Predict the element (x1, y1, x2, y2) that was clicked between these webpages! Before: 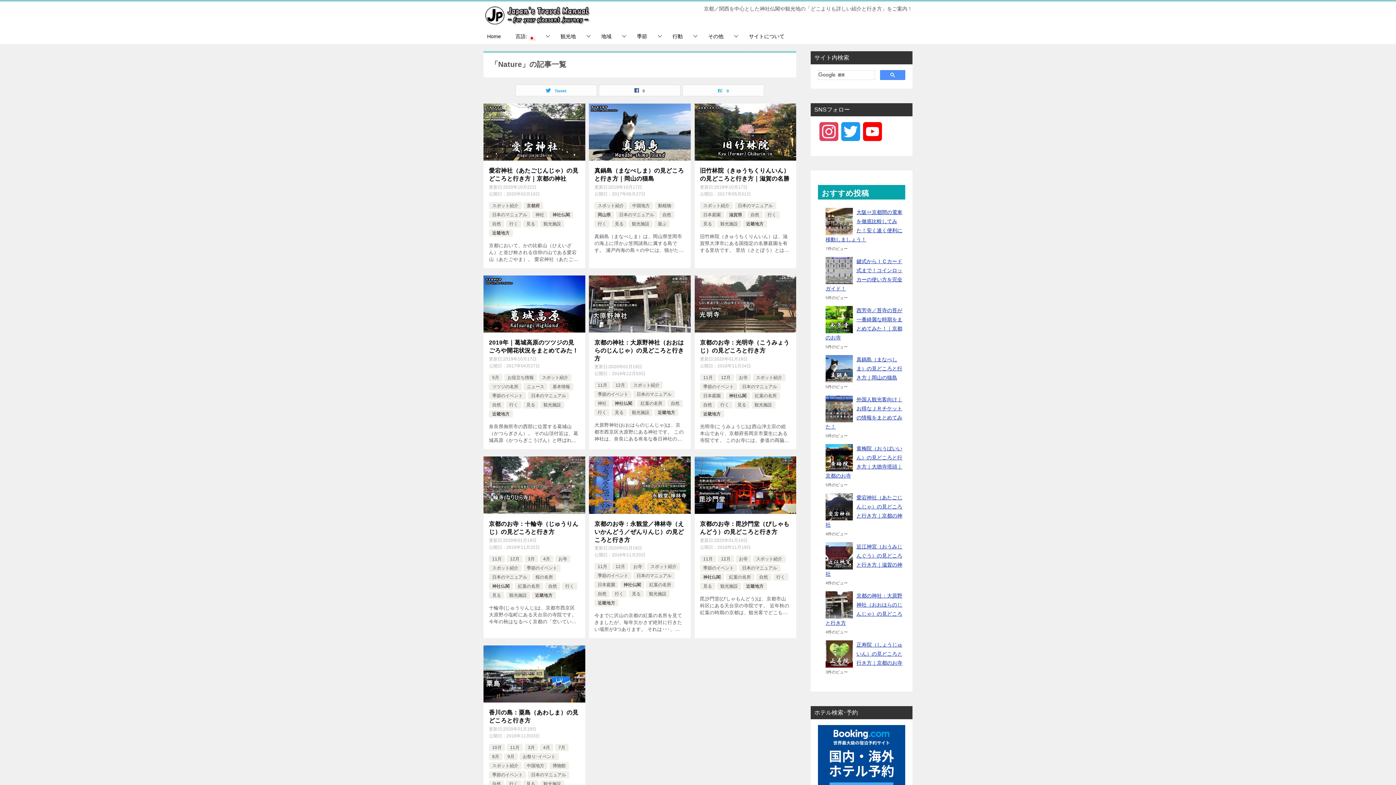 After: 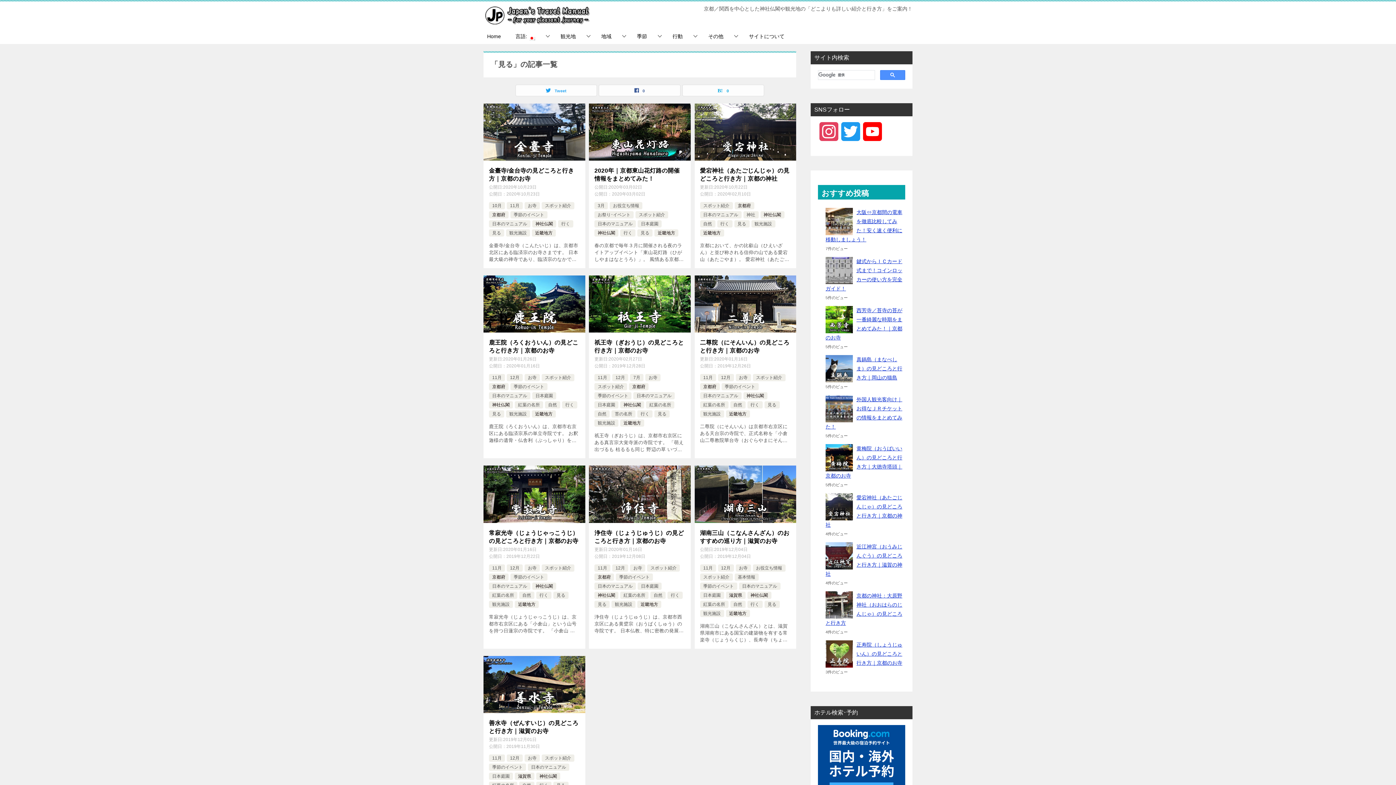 Action: label: 見る bbox: (615, 221, 623, 226)